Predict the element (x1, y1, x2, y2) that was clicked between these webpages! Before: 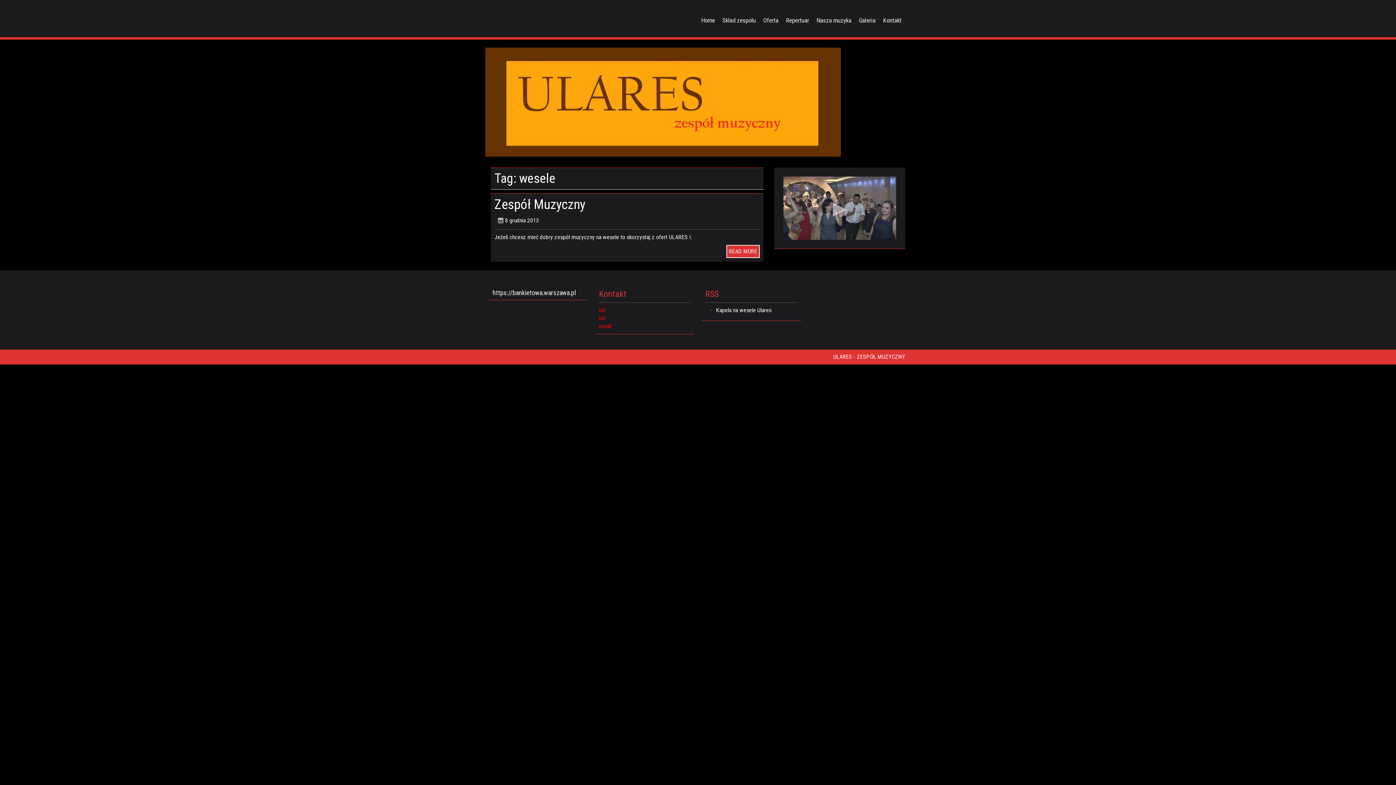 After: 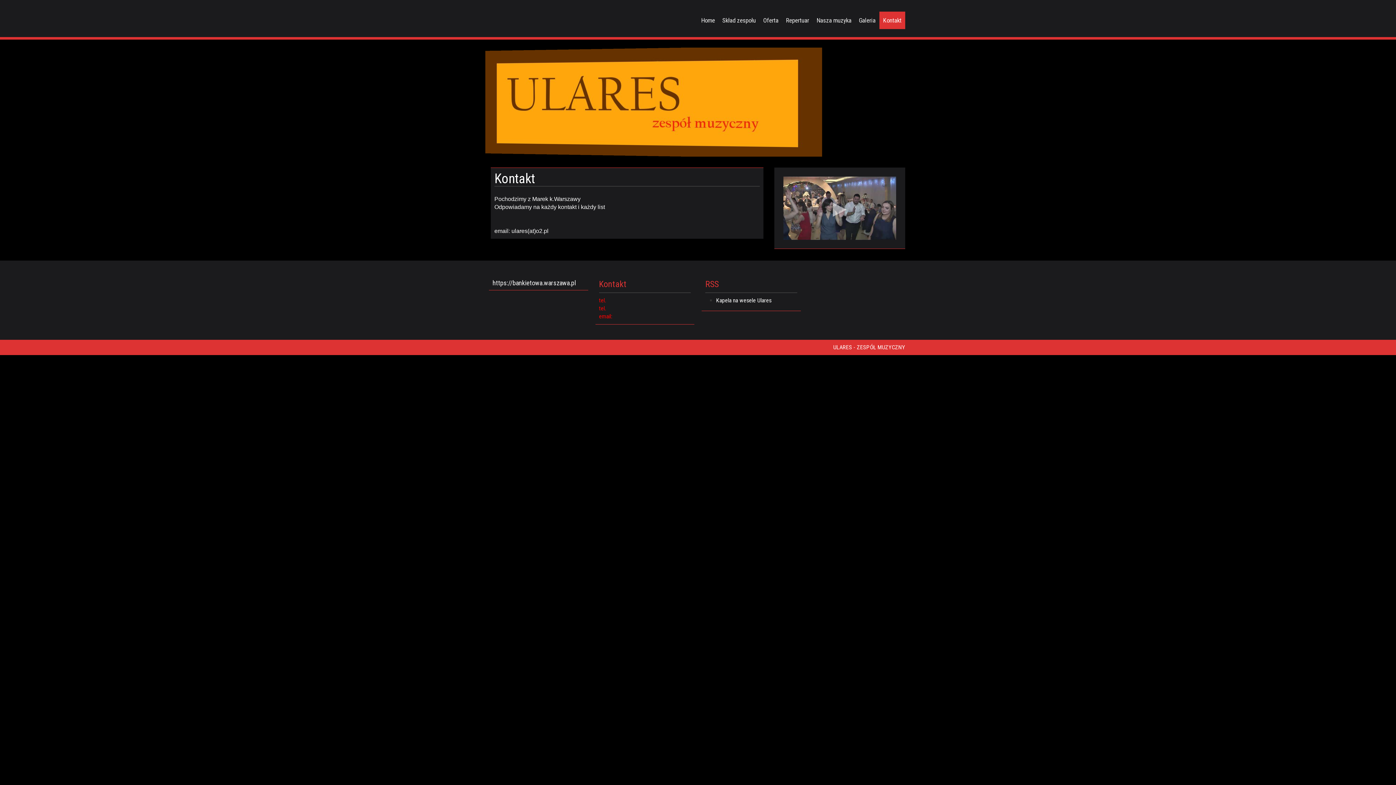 Action: label: Kontakt bbox: (879, 11, 905, 29)